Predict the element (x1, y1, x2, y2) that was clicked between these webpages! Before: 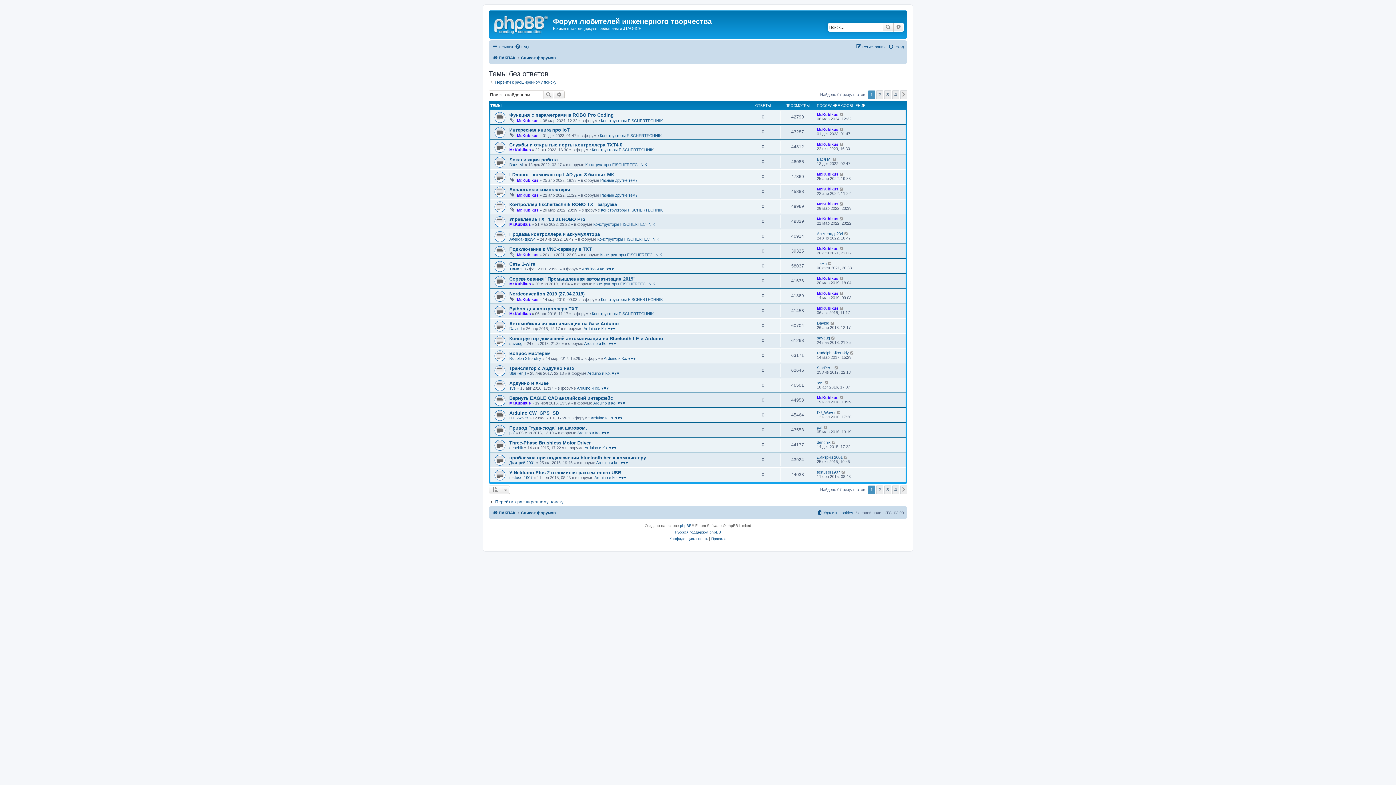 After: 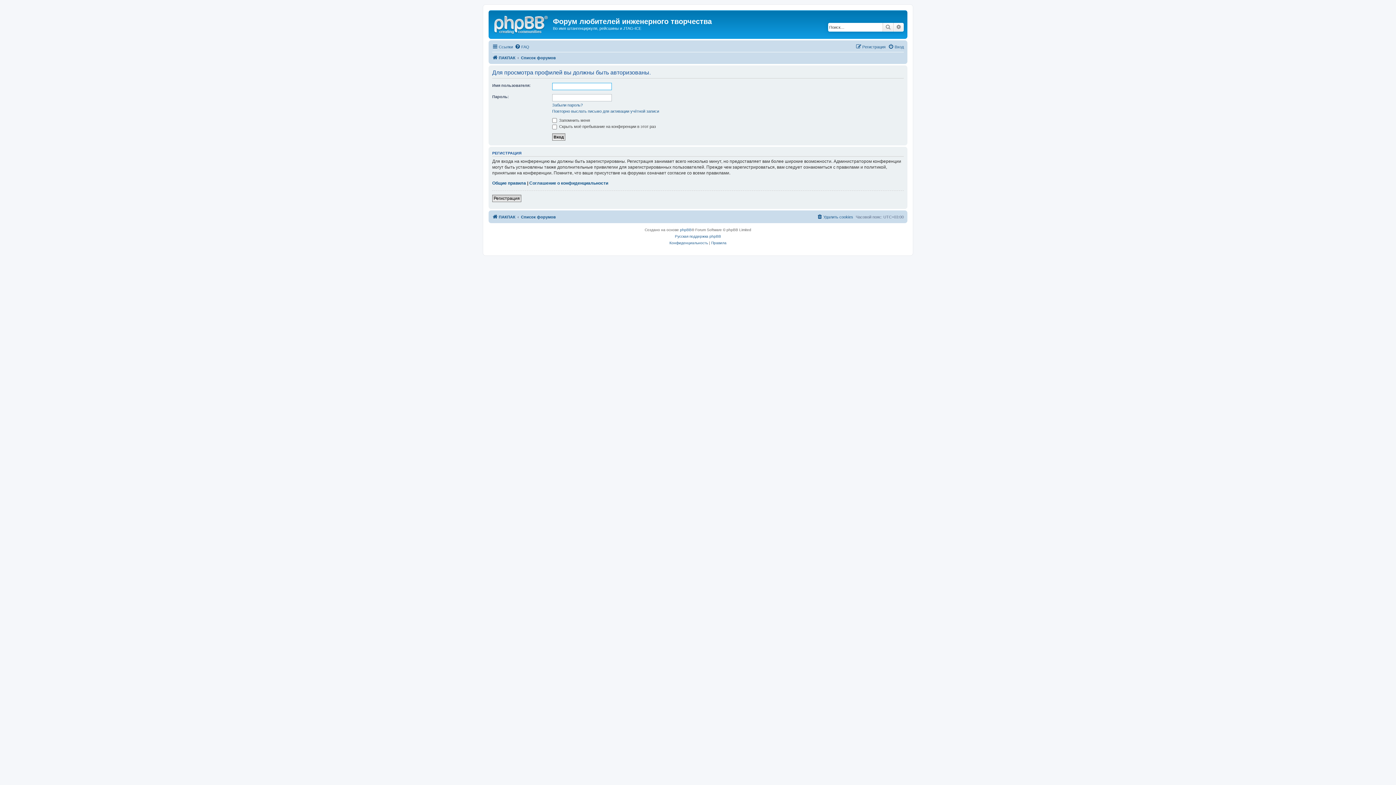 Action: label: testuser1907 bbox: (817, 470, 840, 474)